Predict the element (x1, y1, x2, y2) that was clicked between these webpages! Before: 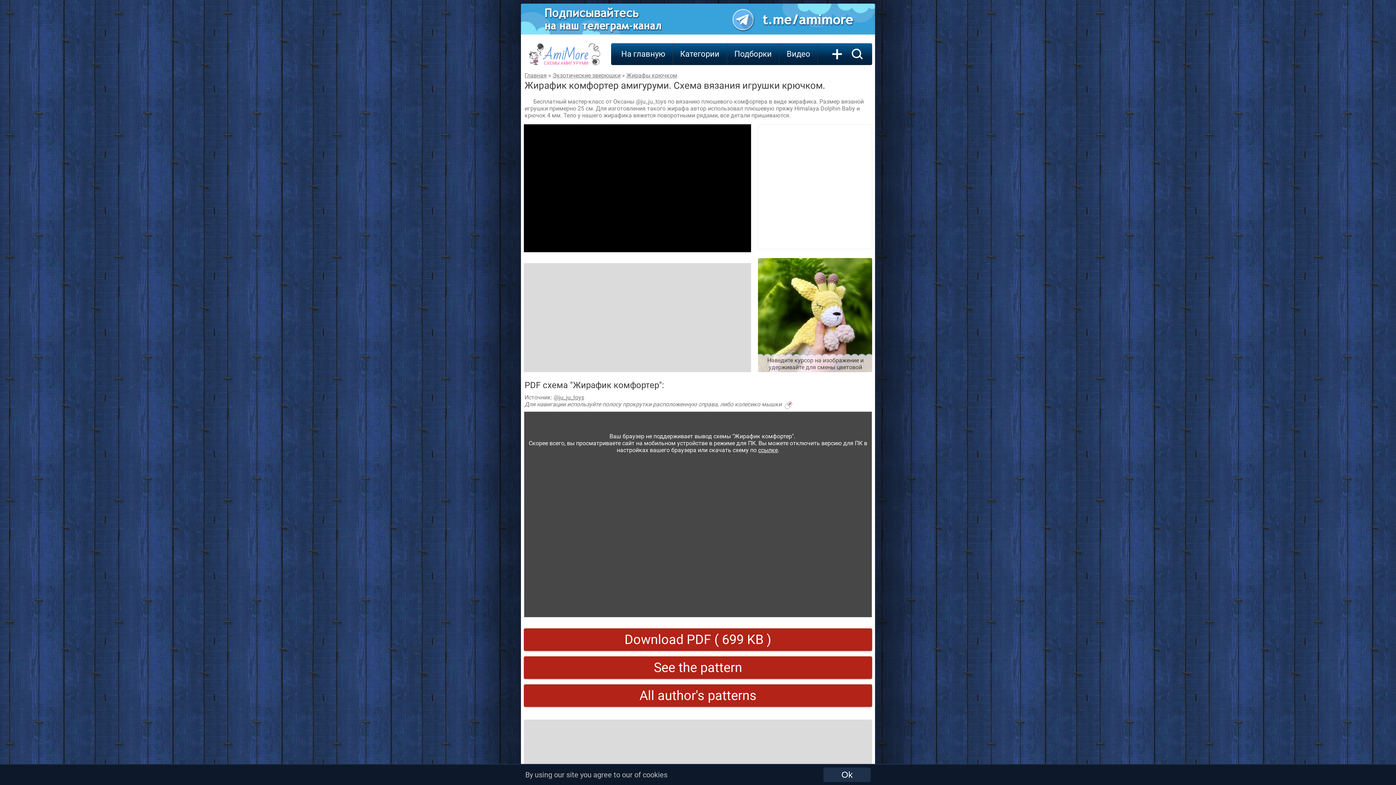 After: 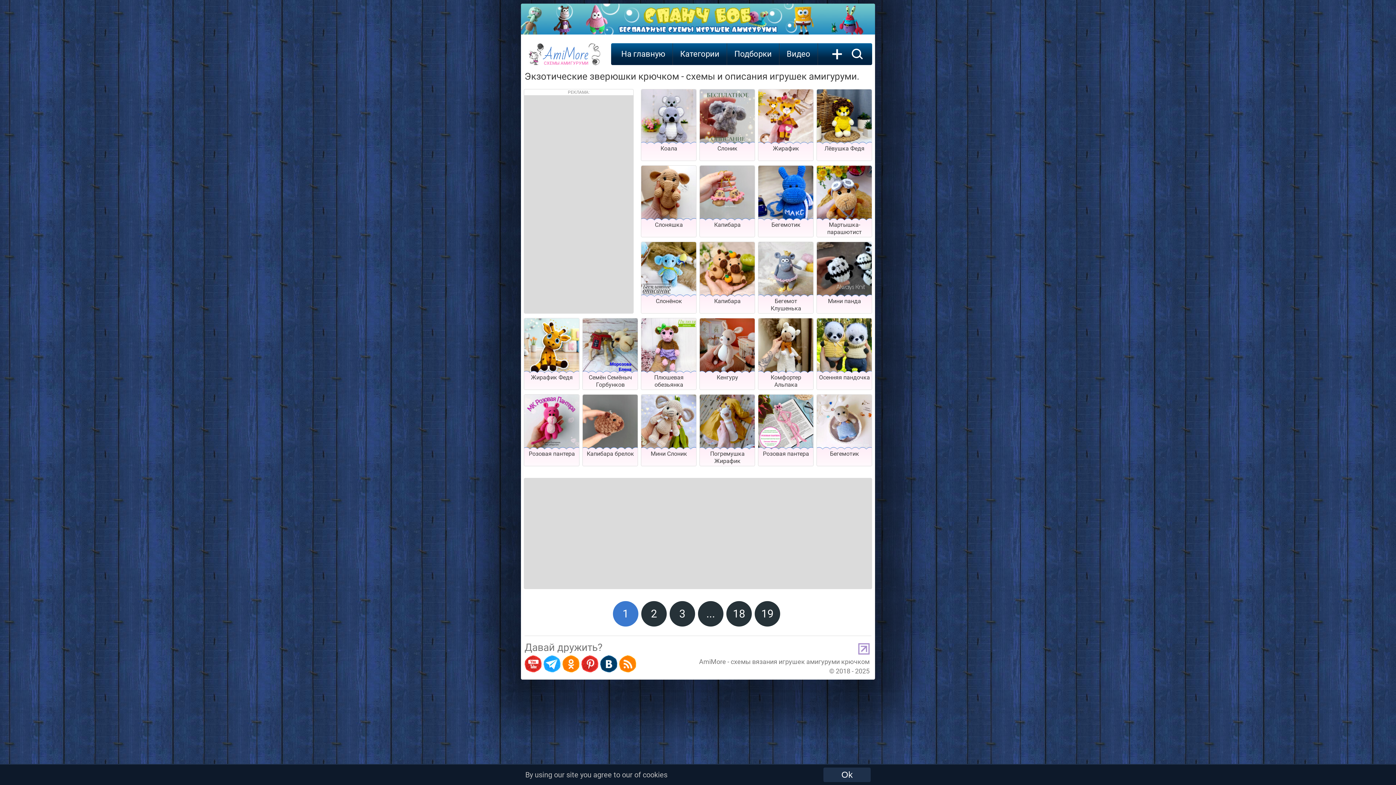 Action: label: Экзотические зверюшки bbox: (552, 72, 620, 78)